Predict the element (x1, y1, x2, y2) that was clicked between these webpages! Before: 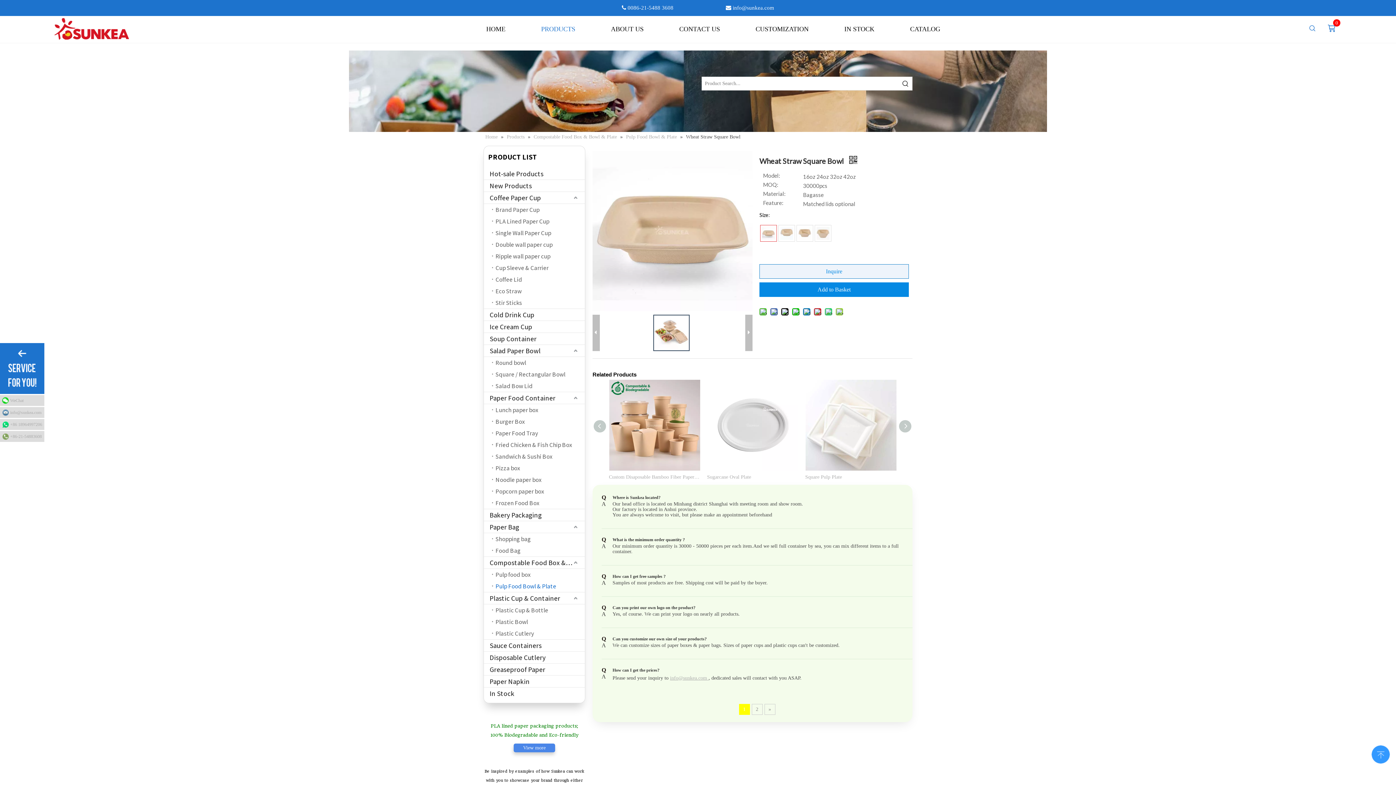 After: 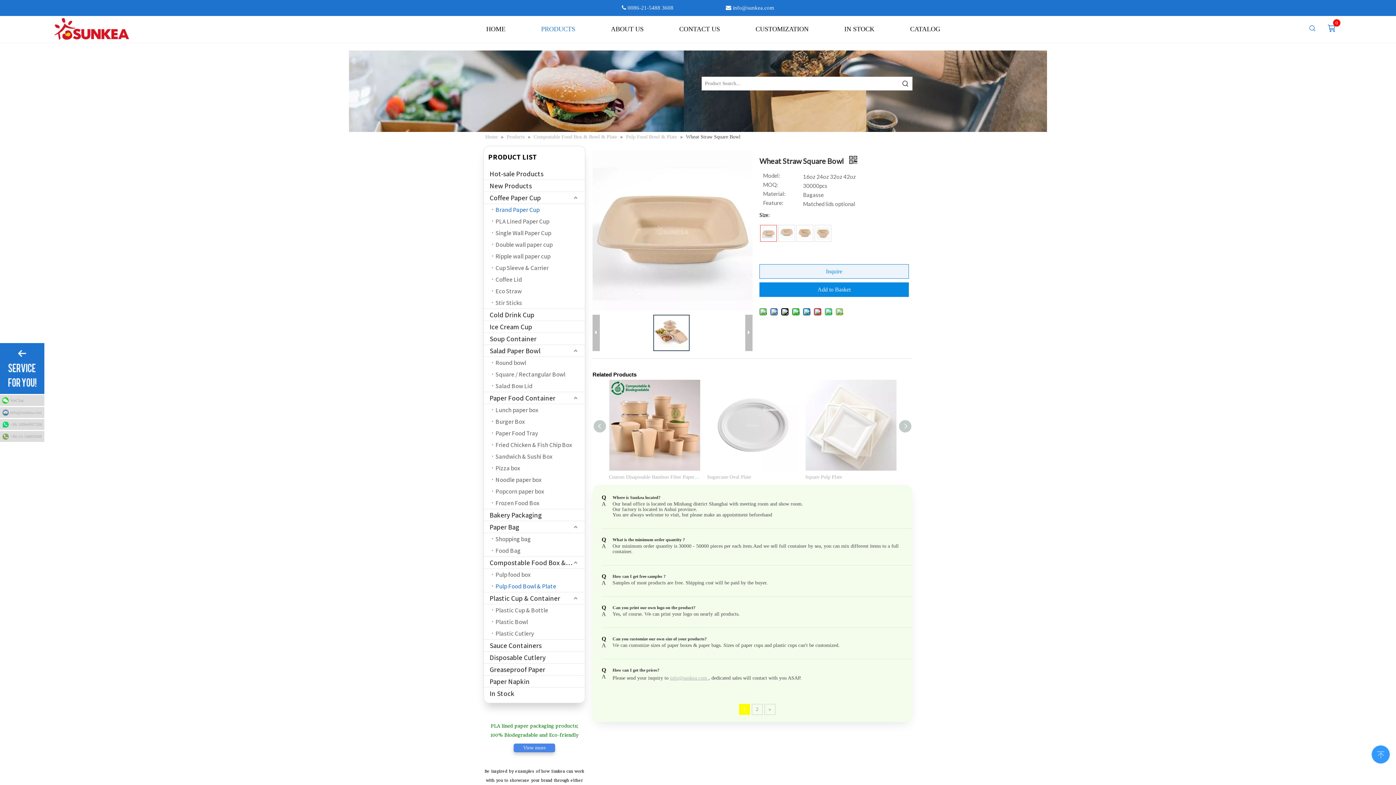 Action: label: Brand Paper Cup bbox: (492, 204, 585, 215)